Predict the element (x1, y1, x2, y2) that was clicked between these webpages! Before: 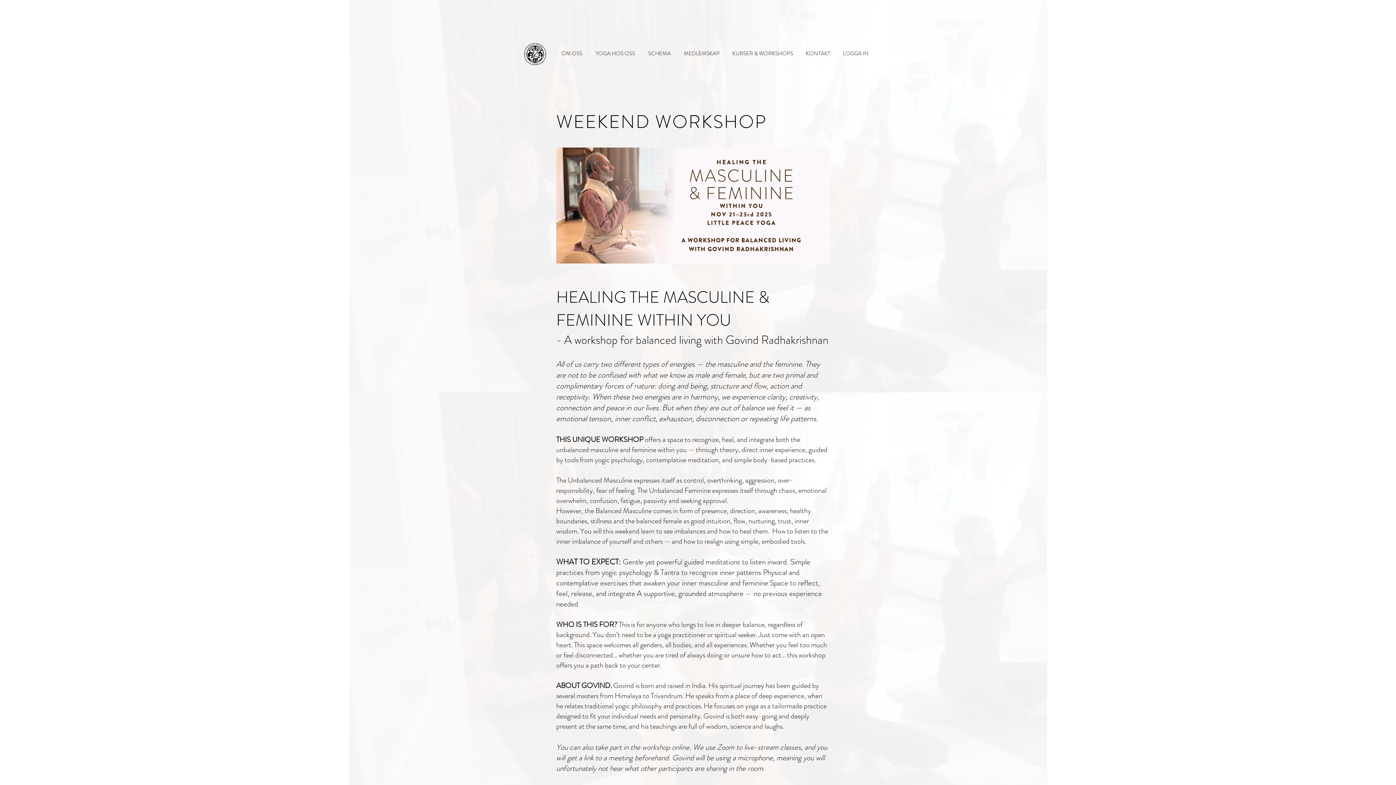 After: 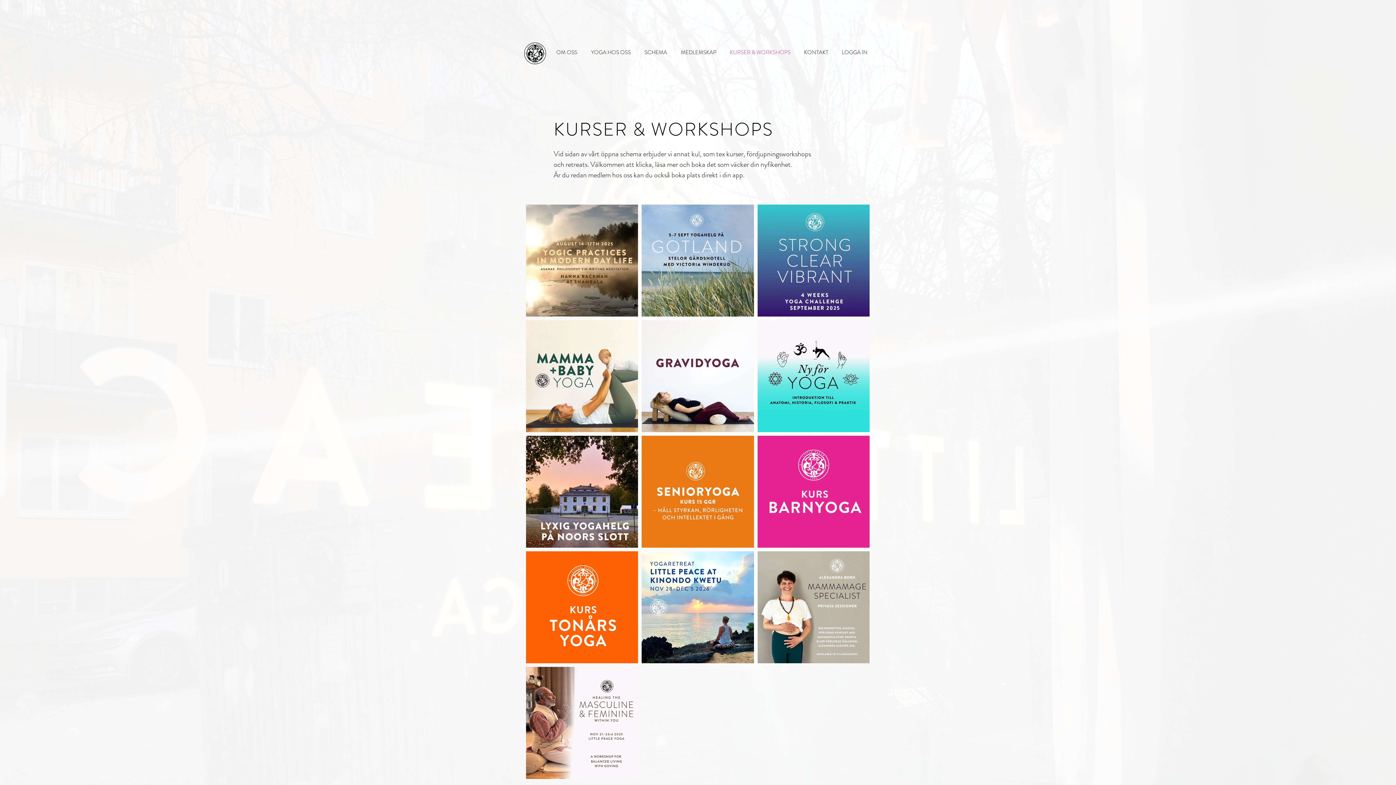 Action: bbox: (726, 44, 799, 62) label: KURSER & WORKSHOPS